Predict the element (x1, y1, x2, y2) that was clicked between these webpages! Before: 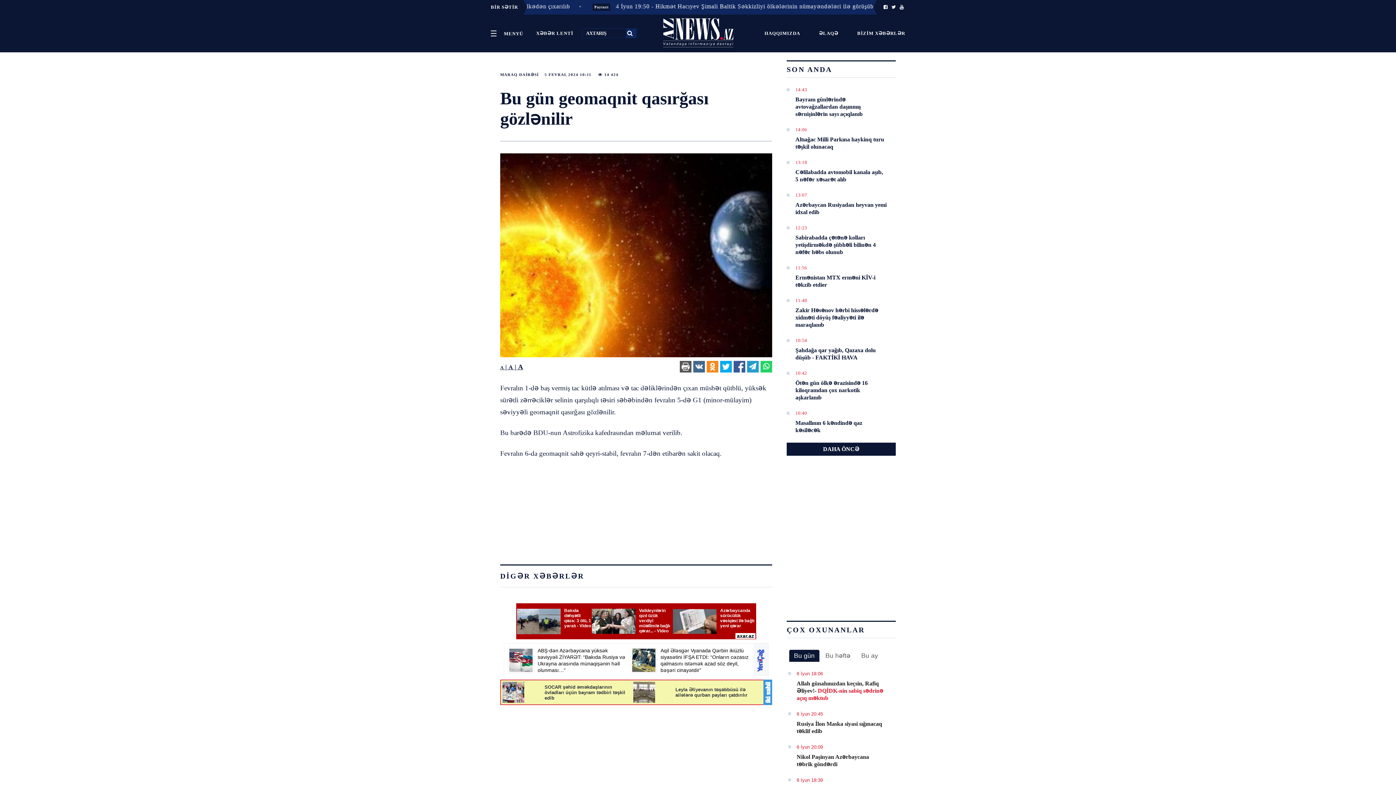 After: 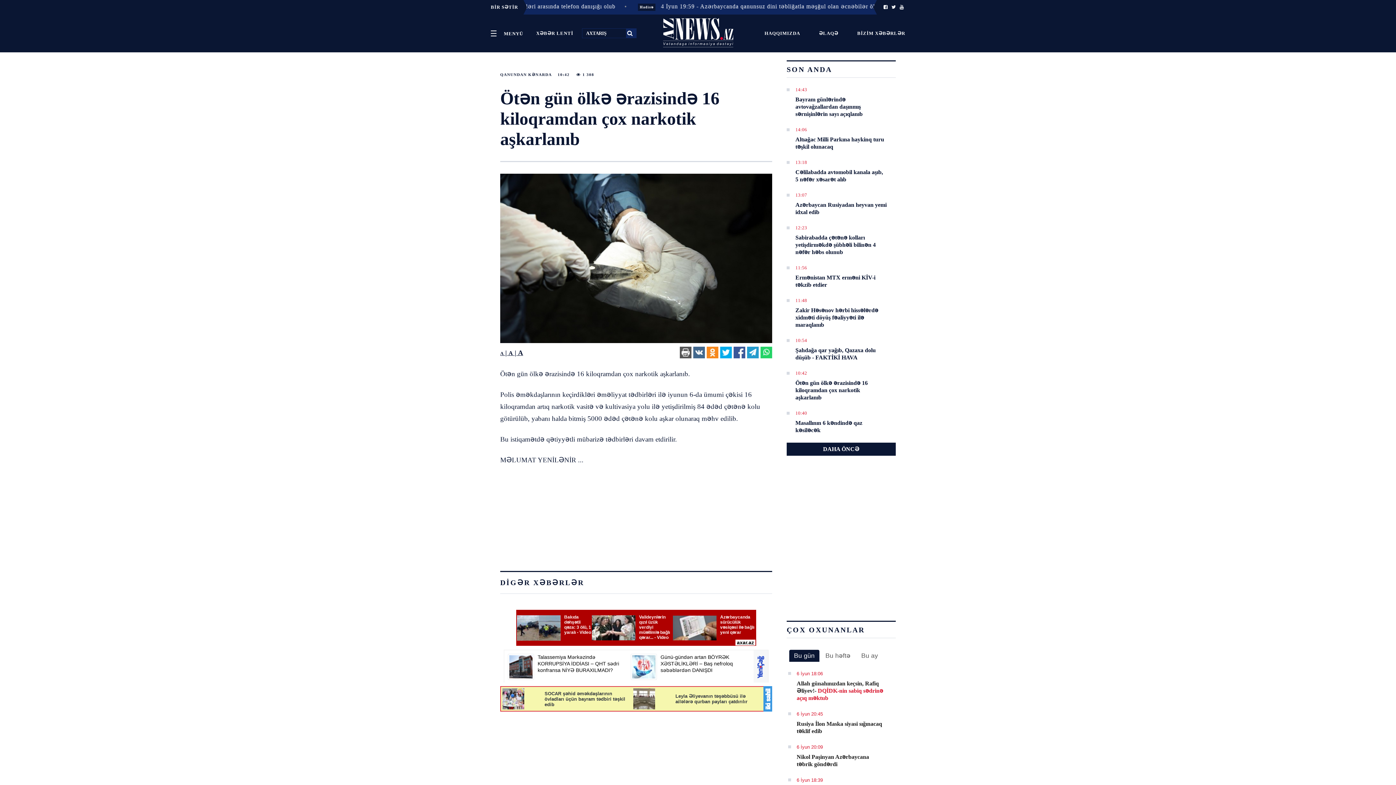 Action: bbox: (795, 379, 887, 401) label: Ötən gün ölkə ərazisində 16 kiloqramdan çox narkotik aşkarlanıb